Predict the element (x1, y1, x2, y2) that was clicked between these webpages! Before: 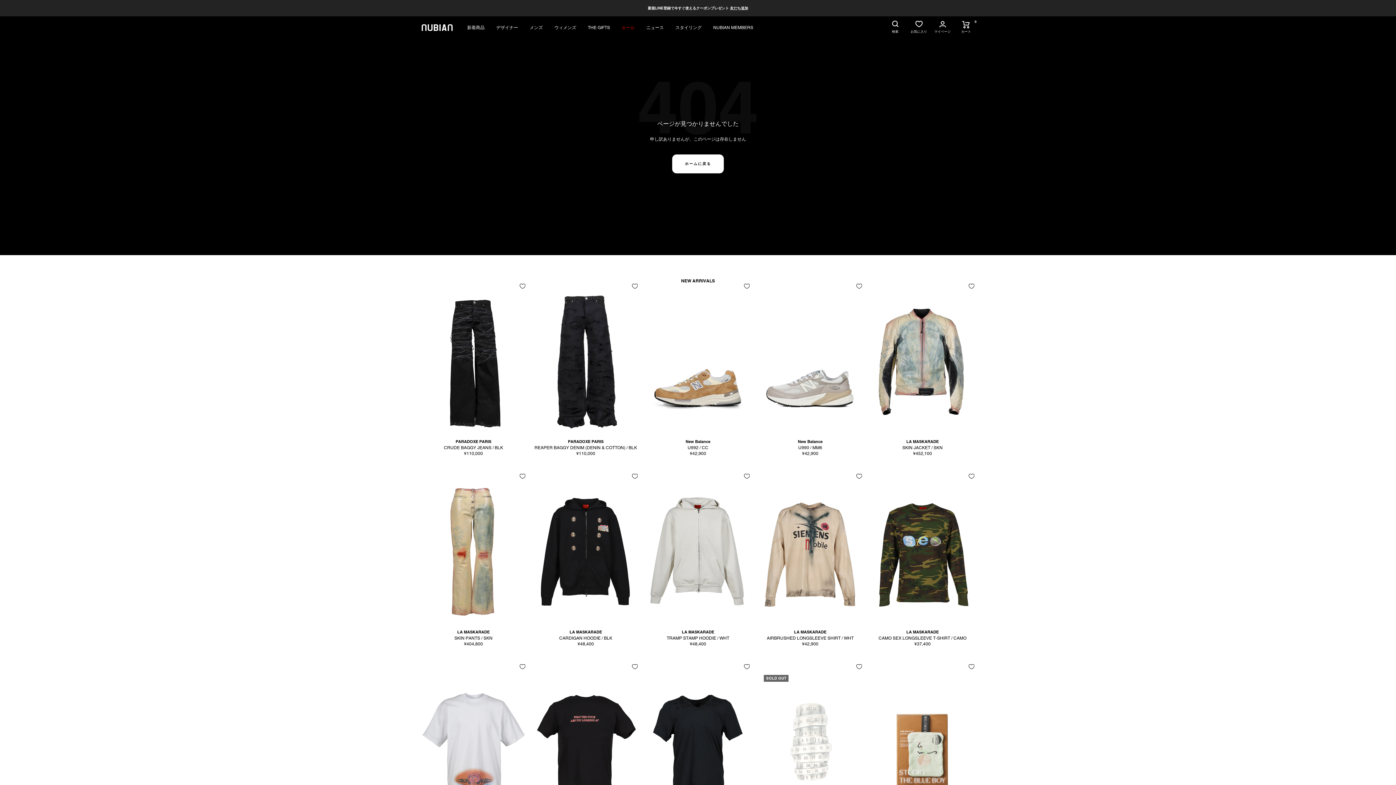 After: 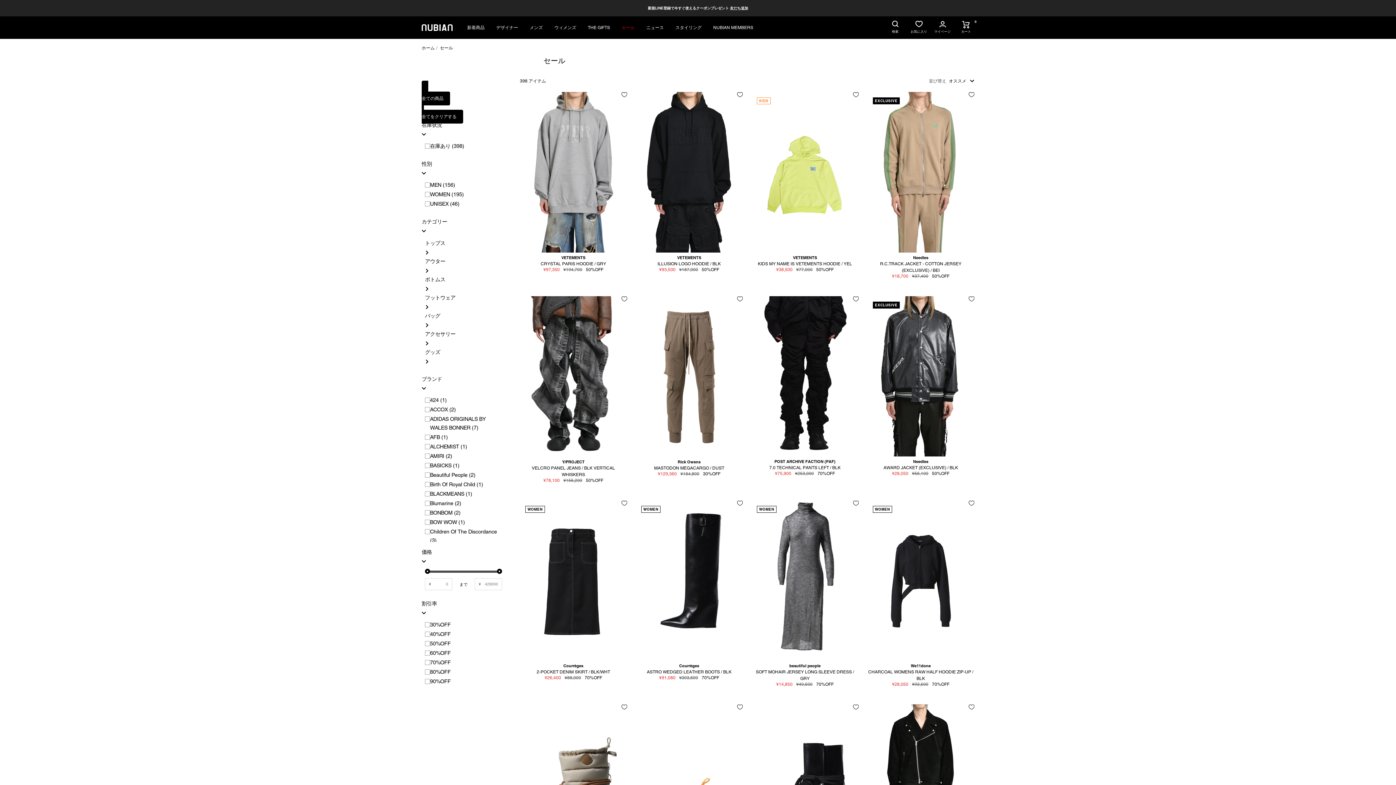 Action: label: セール bbox: (621, 24, 634, 31)